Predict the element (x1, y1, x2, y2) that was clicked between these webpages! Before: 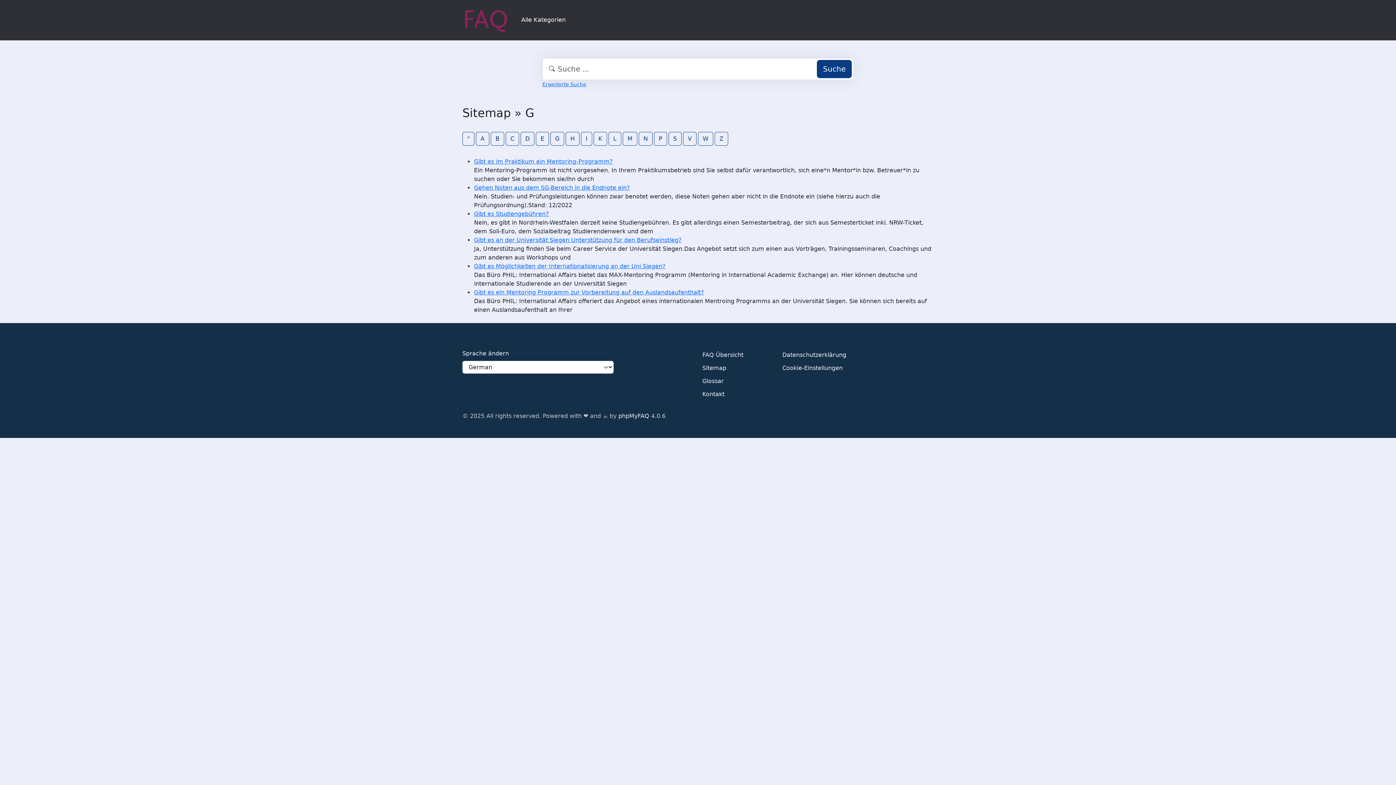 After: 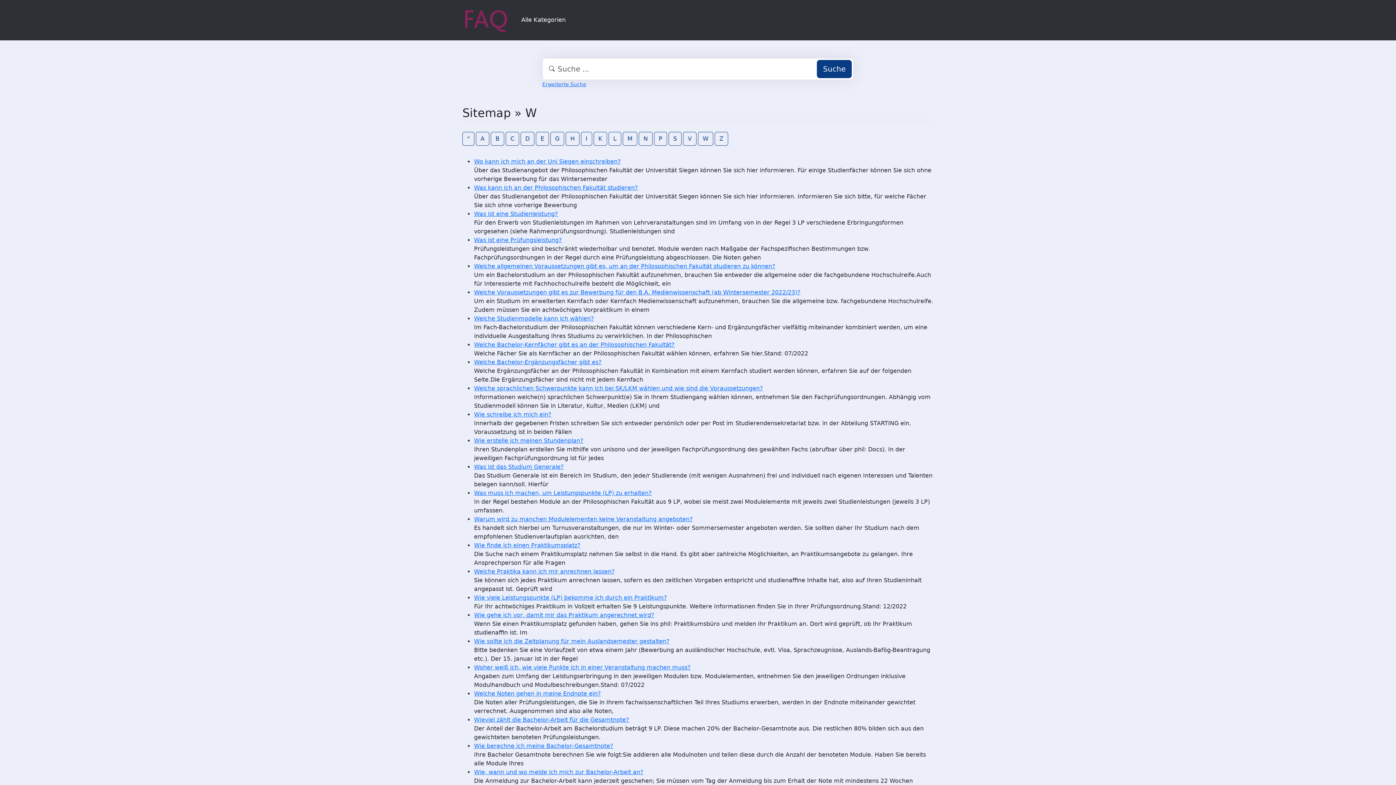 Action: label: W bbox: (698, 131, 713, 145)